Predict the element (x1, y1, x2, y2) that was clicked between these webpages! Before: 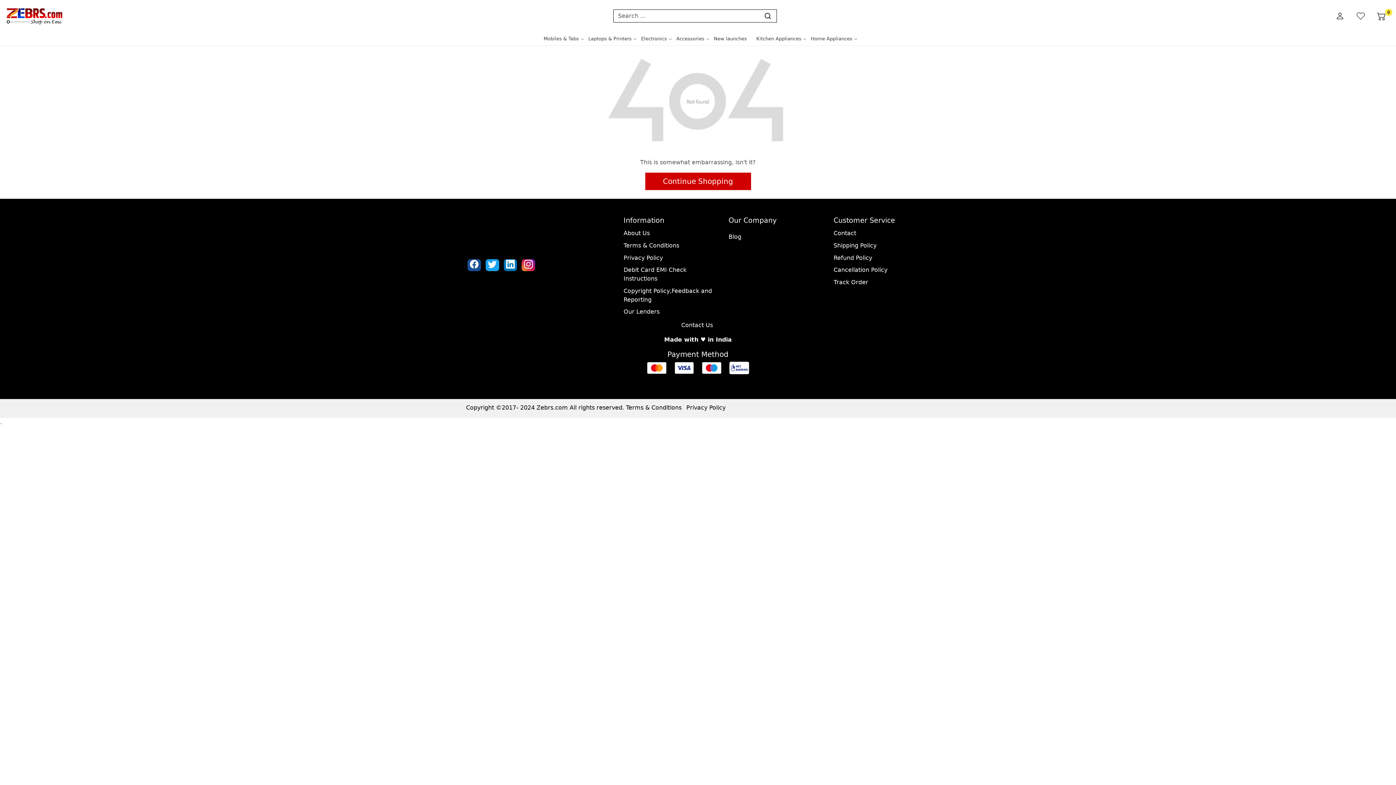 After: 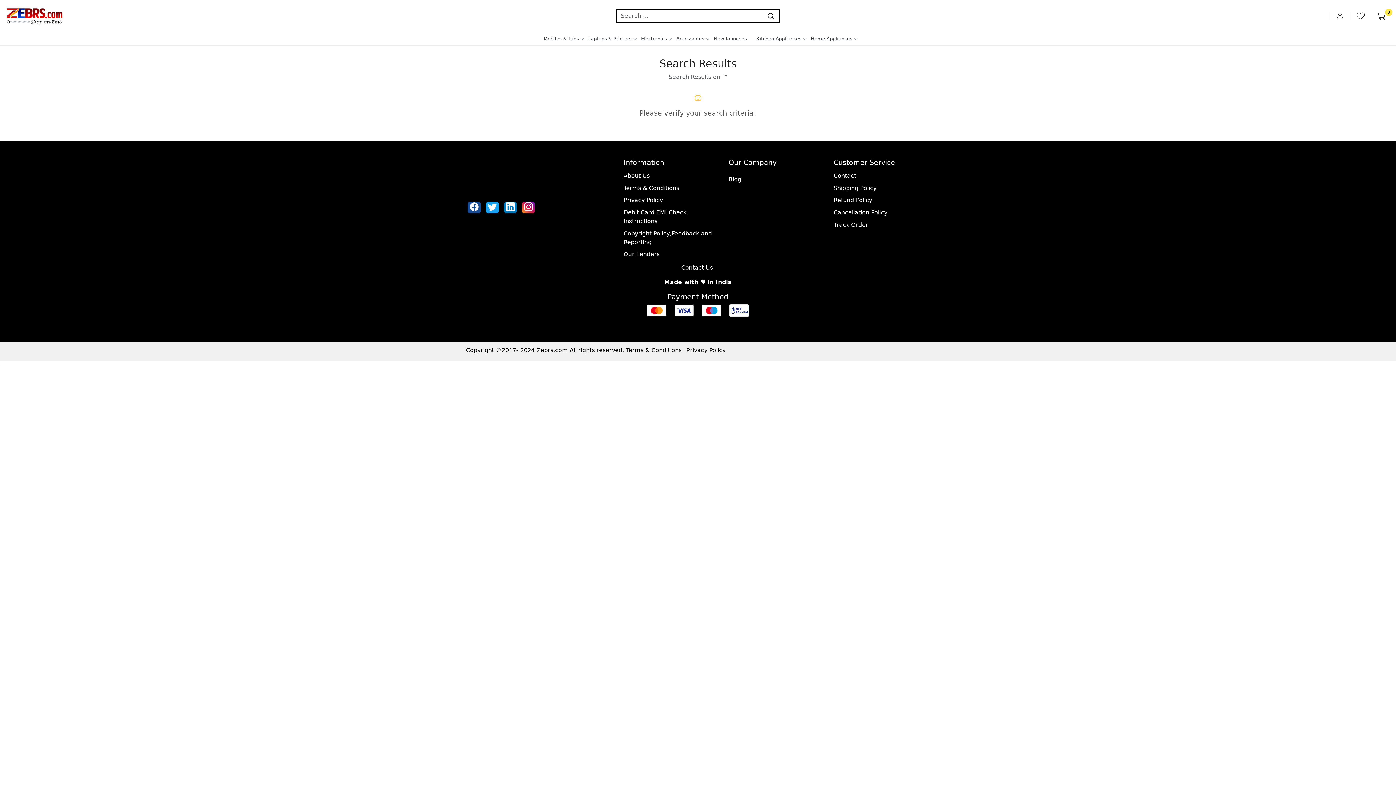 Action: bbox: (762, 12, 773, 20)